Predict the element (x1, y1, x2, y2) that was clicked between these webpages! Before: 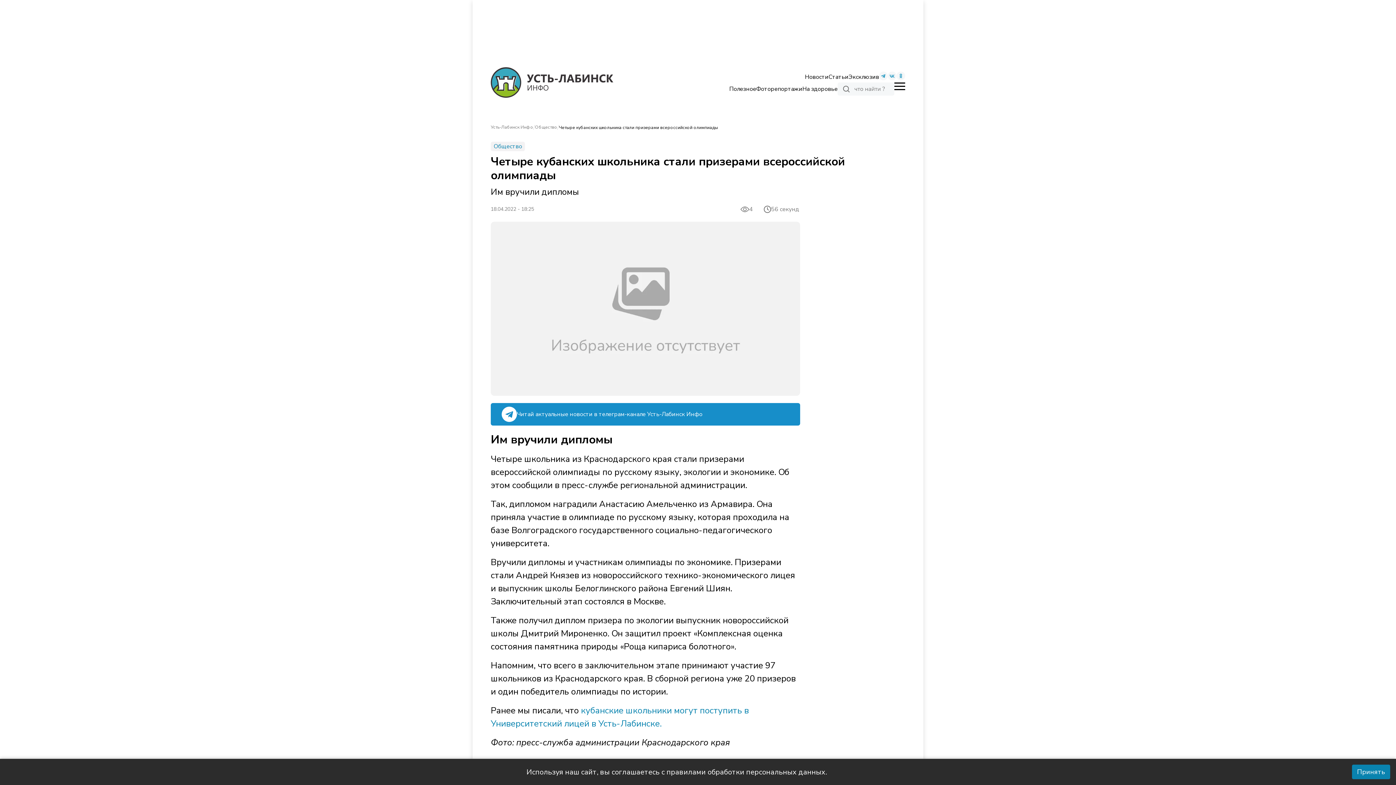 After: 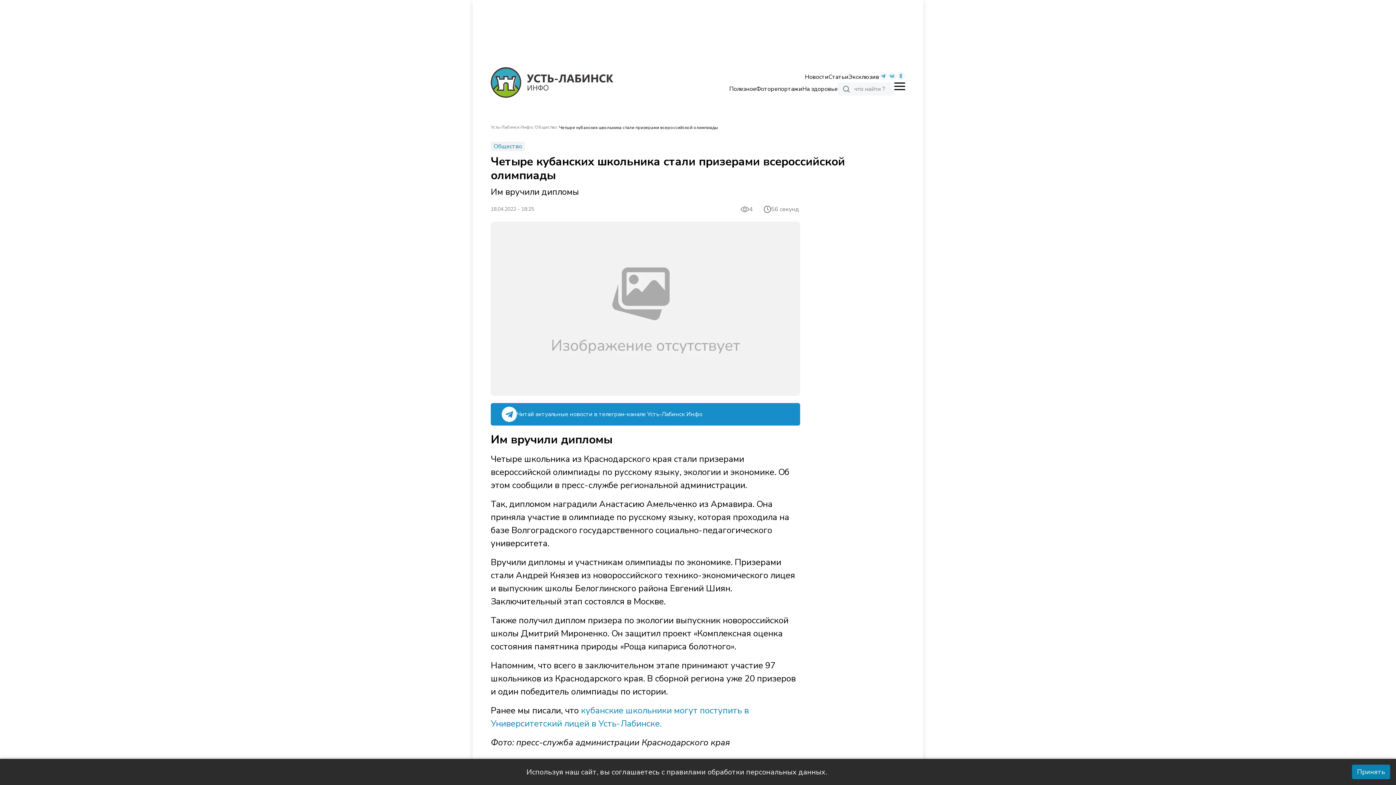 Action: bbox: (896, 71, 905, 82)